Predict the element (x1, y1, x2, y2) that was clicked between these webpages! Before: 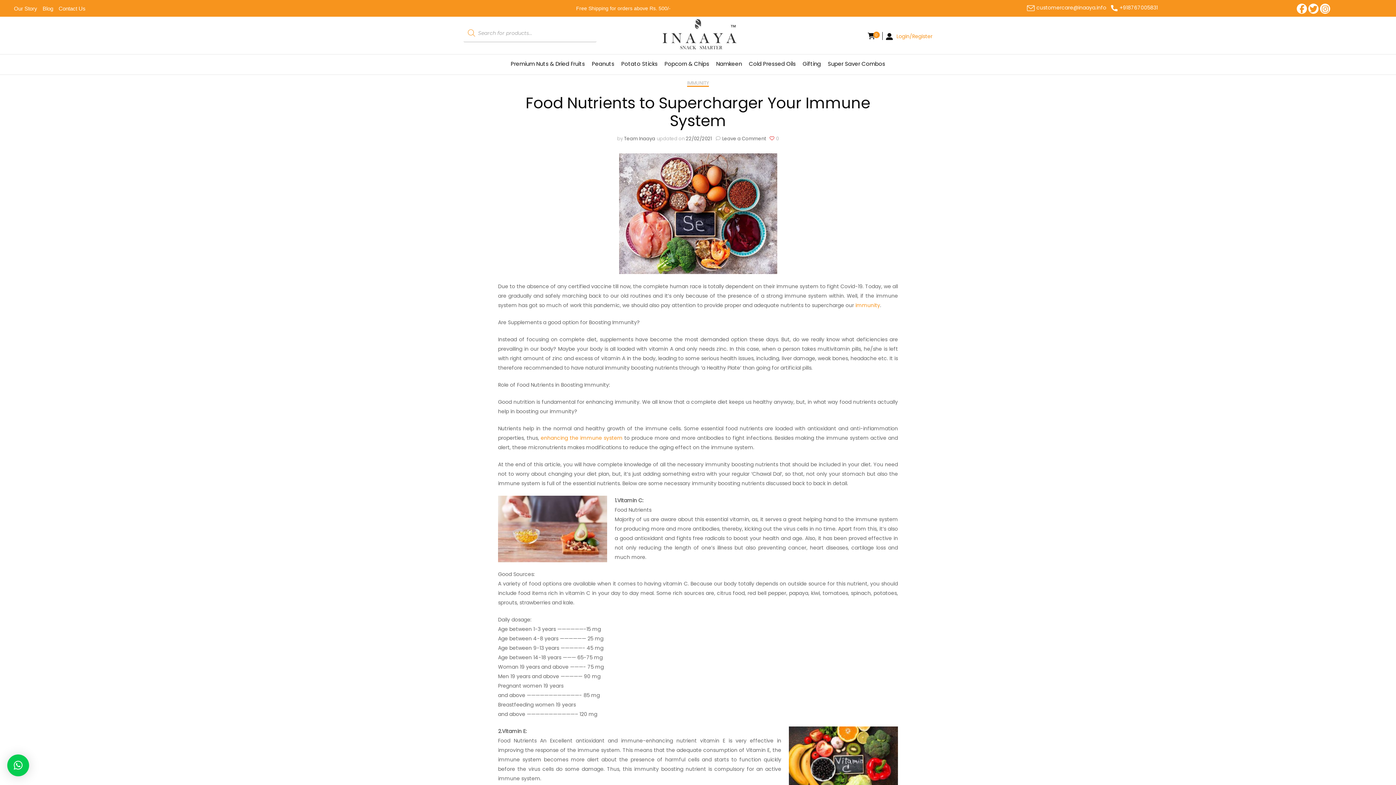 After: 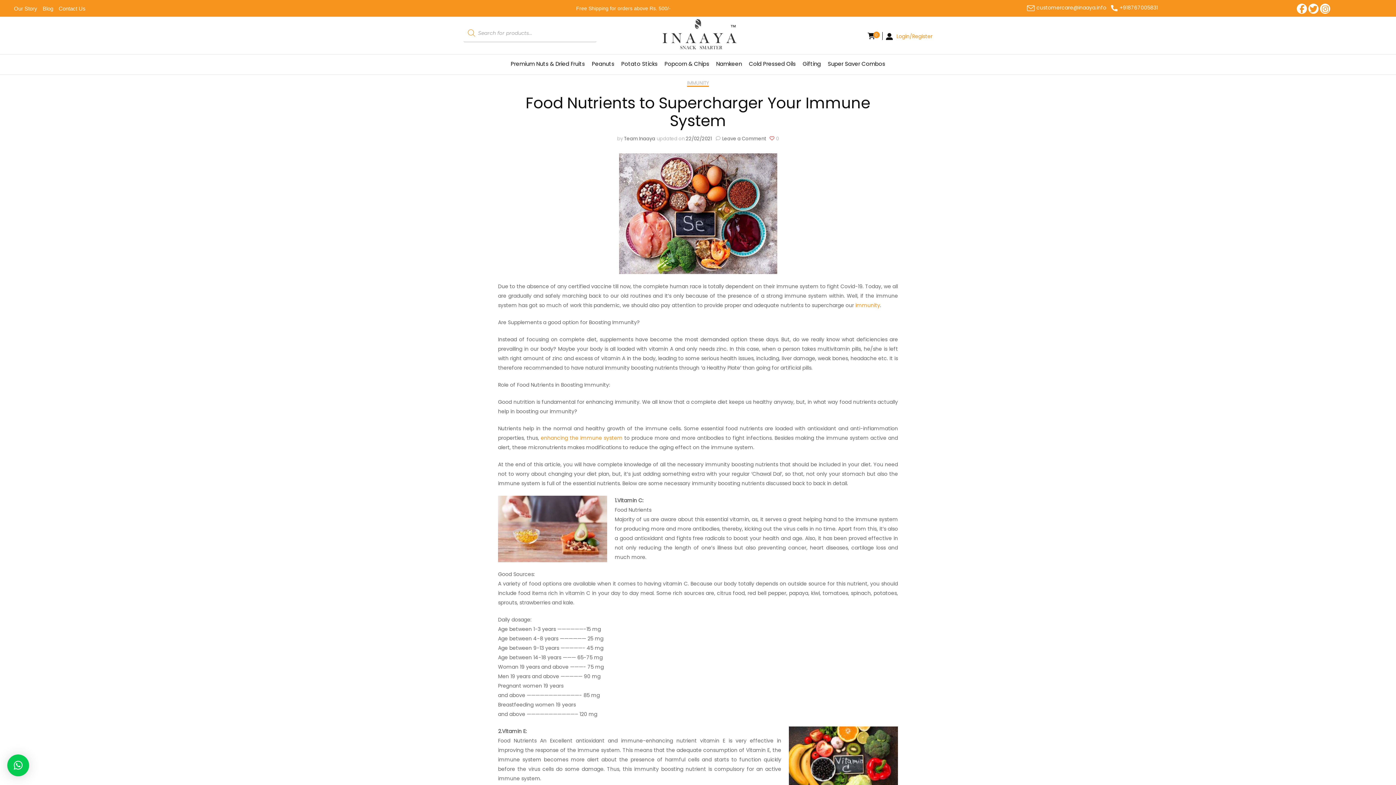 Action: bbox: (1111, 4, 1117, 11)